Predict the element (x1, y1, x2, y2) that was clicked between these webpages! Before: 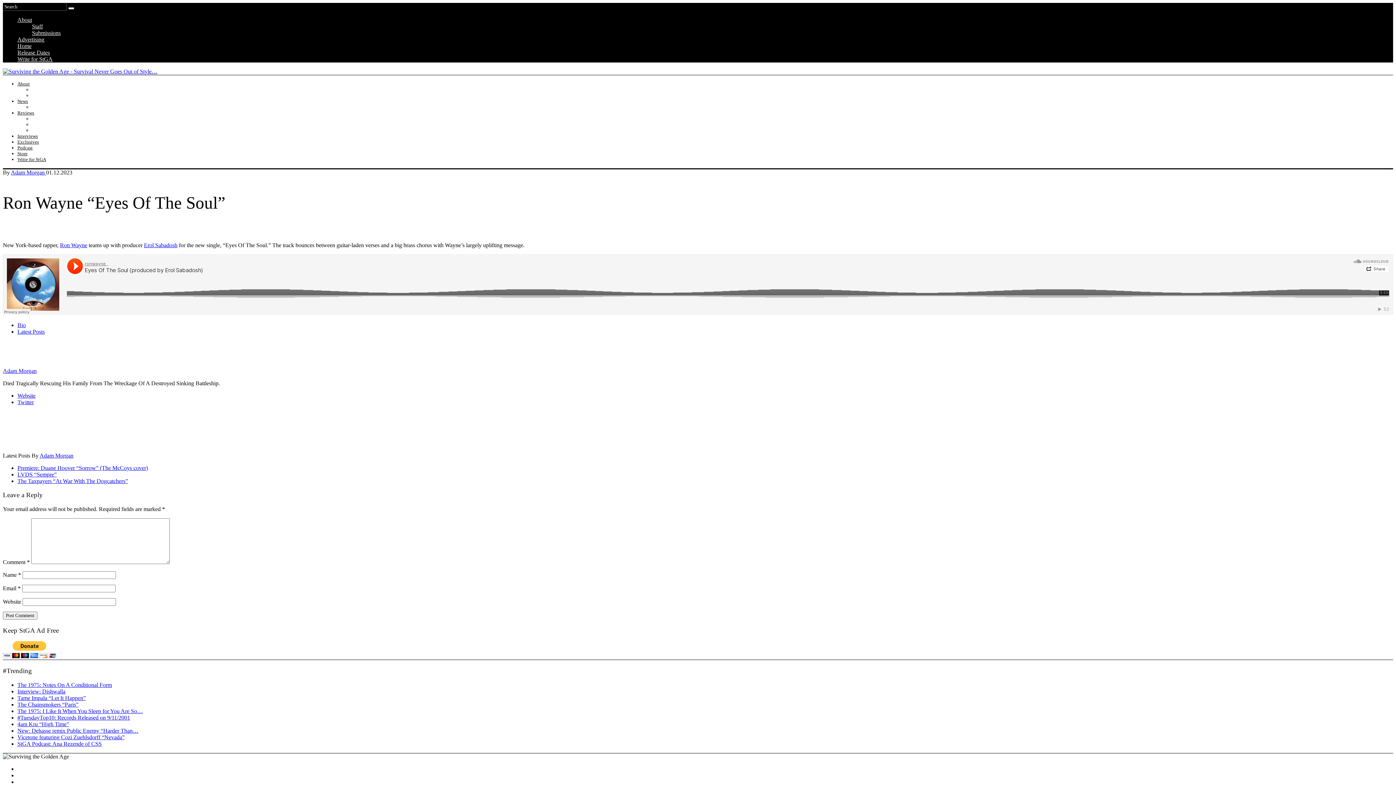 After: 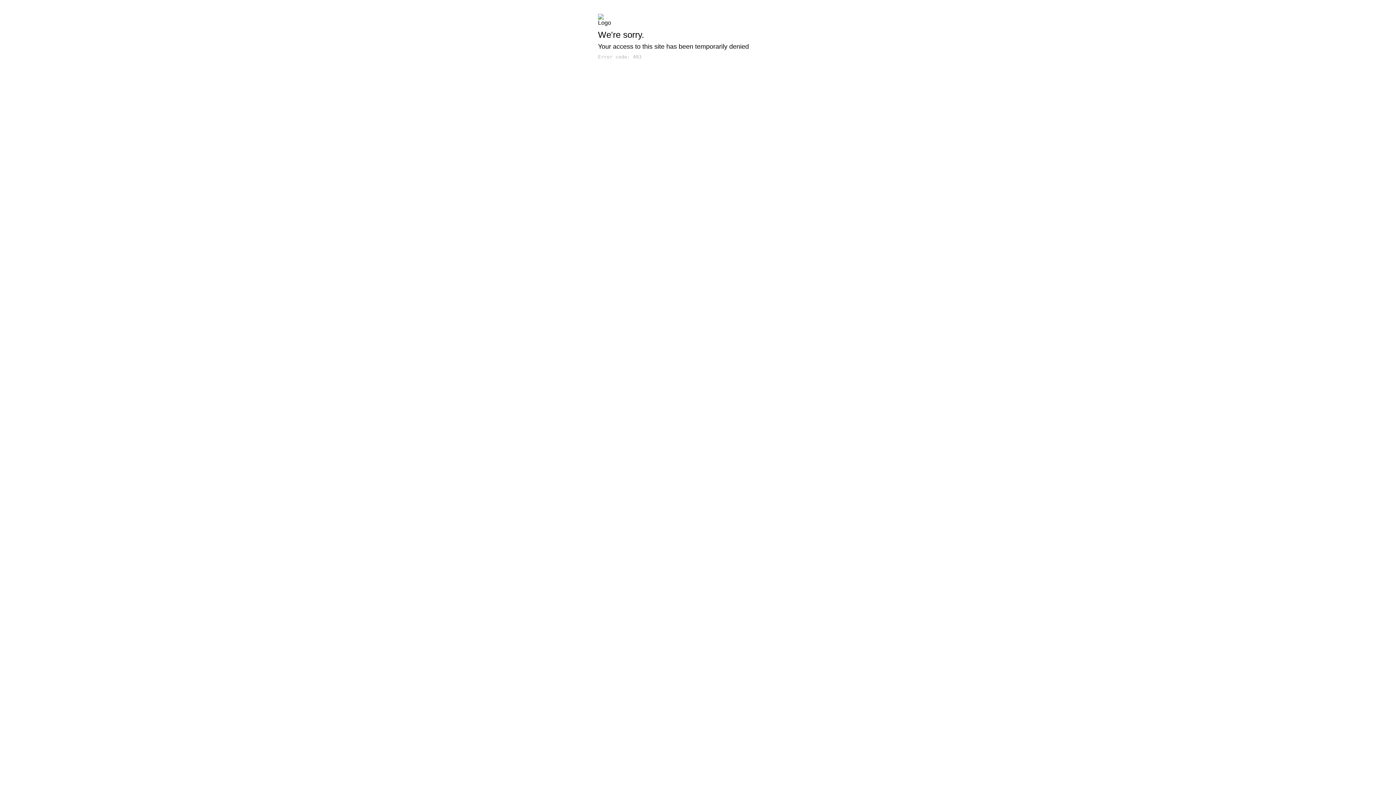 Action: label: Staff bbox: (32, 86, 41, 92)